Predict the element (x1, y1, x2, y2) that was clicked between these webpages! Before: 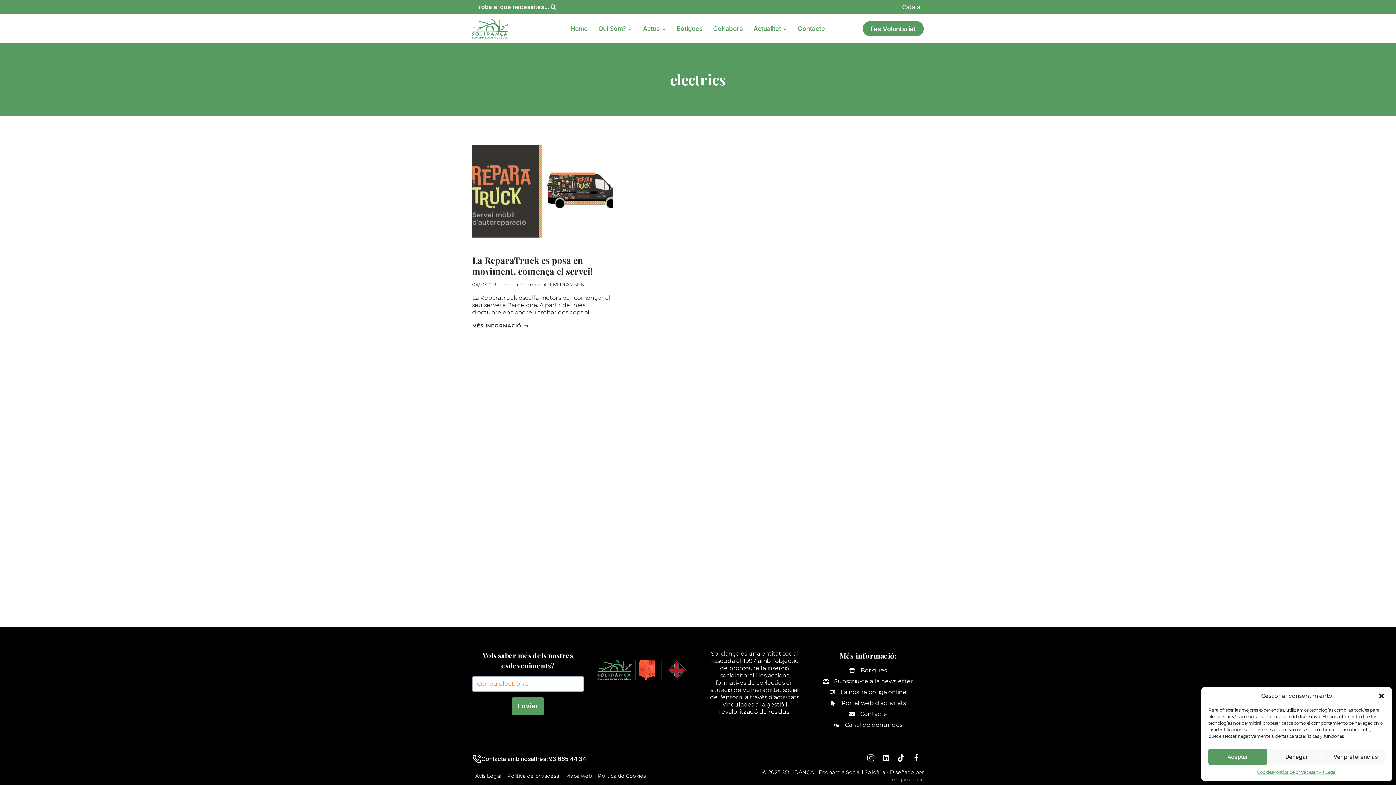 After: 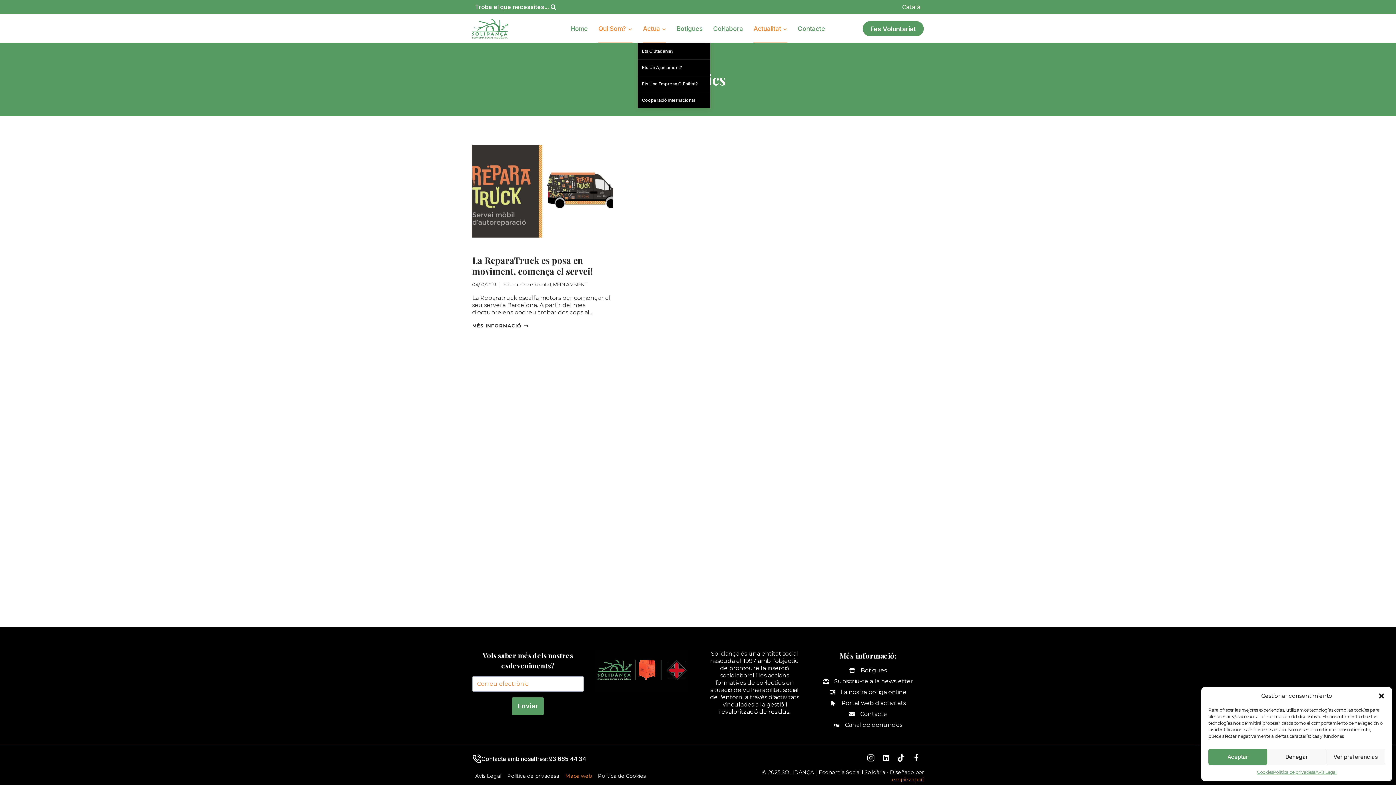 Action: bbox: (637, 14, 671, 43) label: Actua